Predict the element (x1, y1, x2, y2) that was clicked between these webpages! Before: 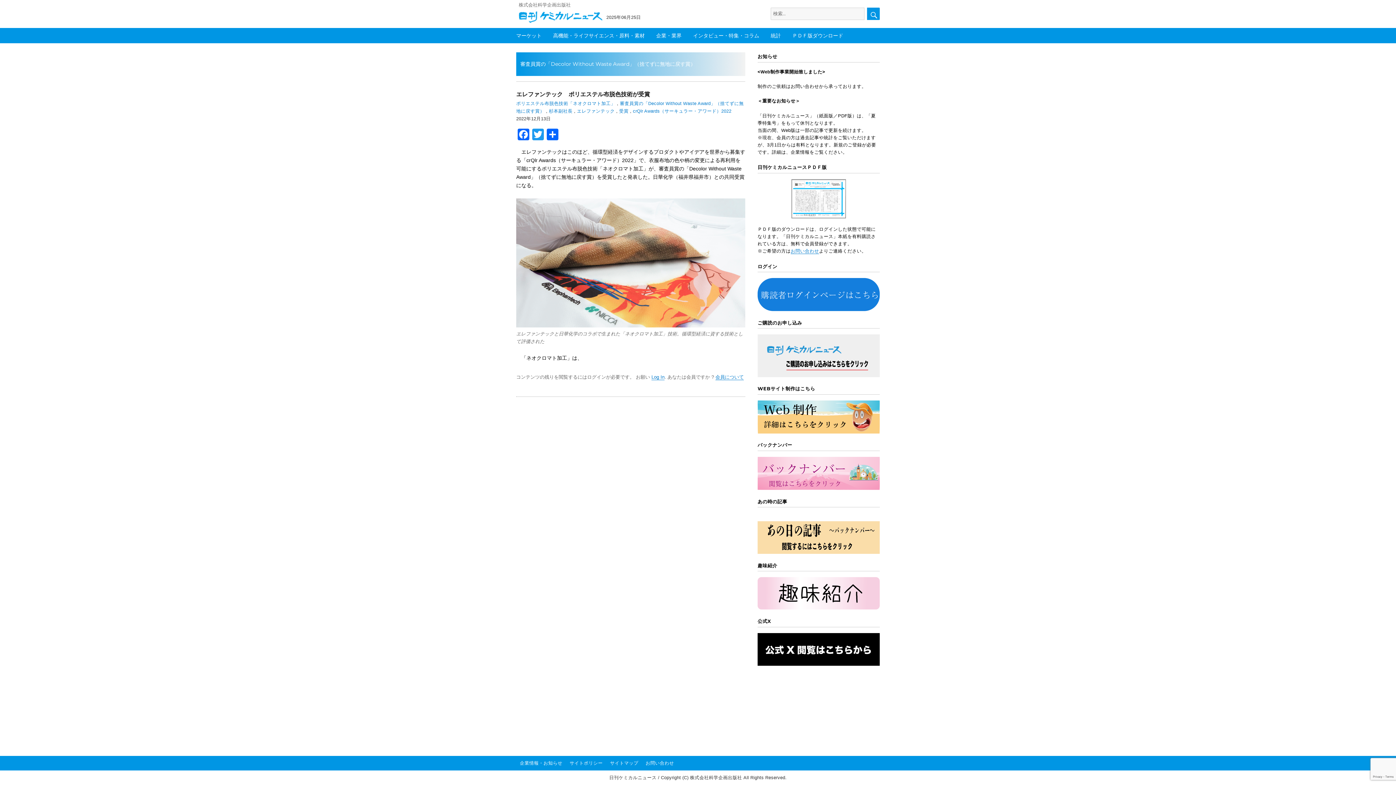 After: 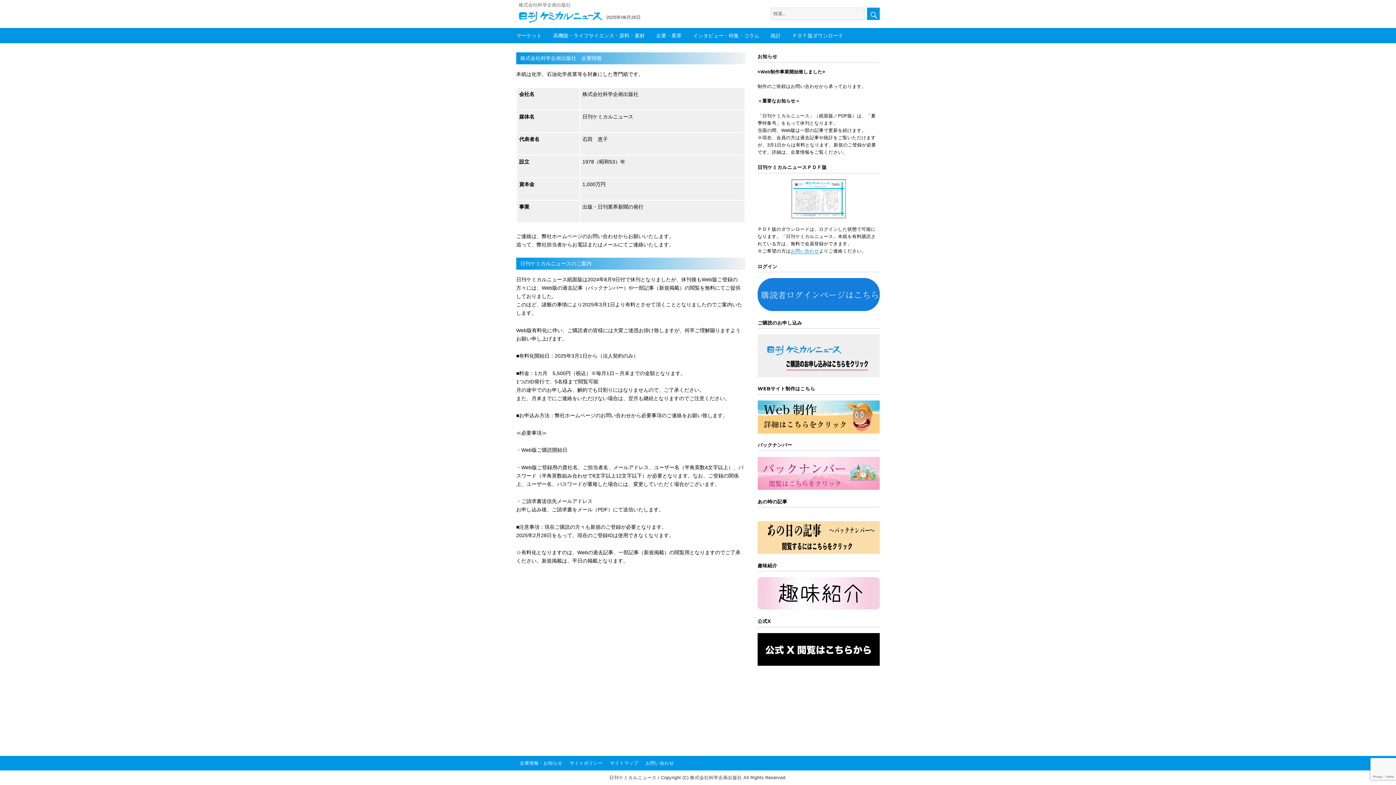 Action: label: 企業情報・お知らせ bbox: (516, 756, 566, 771)